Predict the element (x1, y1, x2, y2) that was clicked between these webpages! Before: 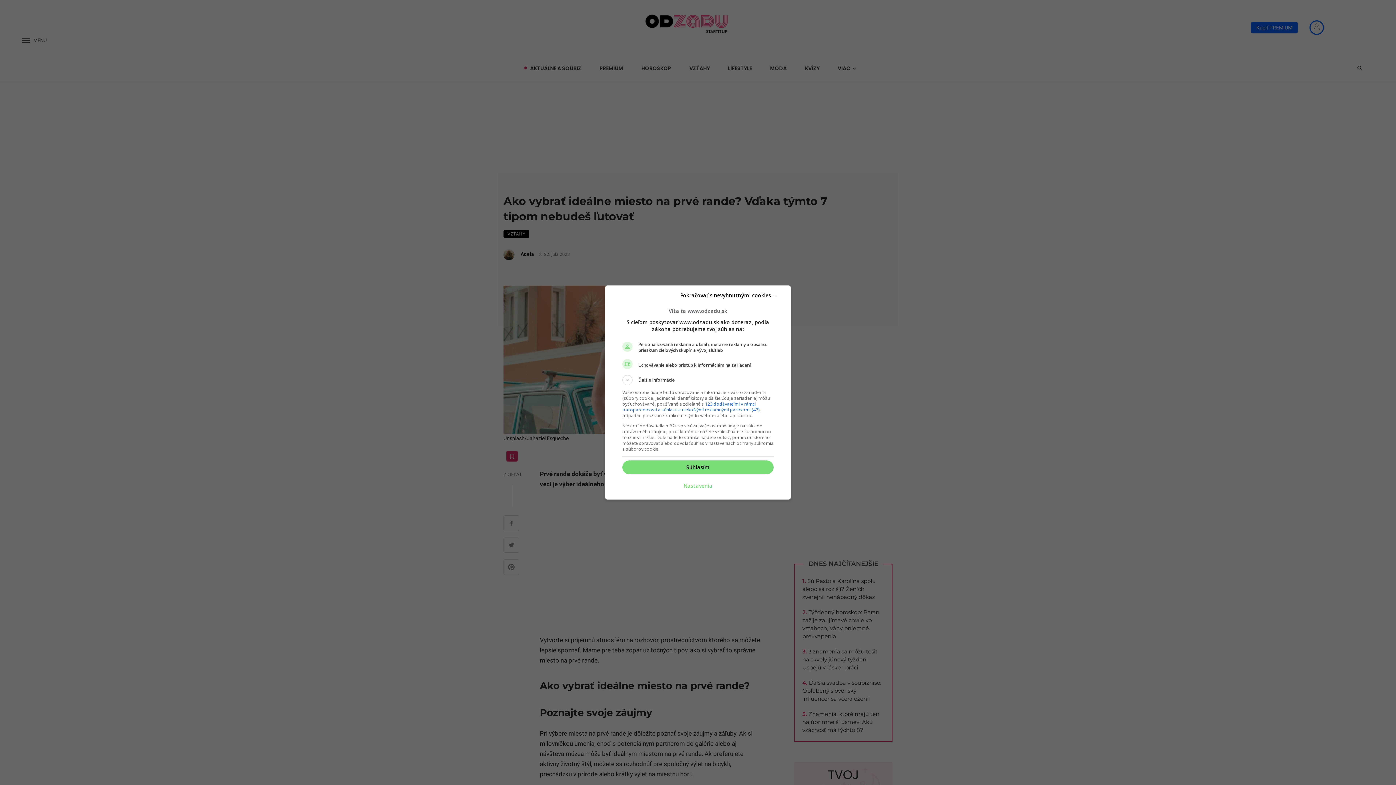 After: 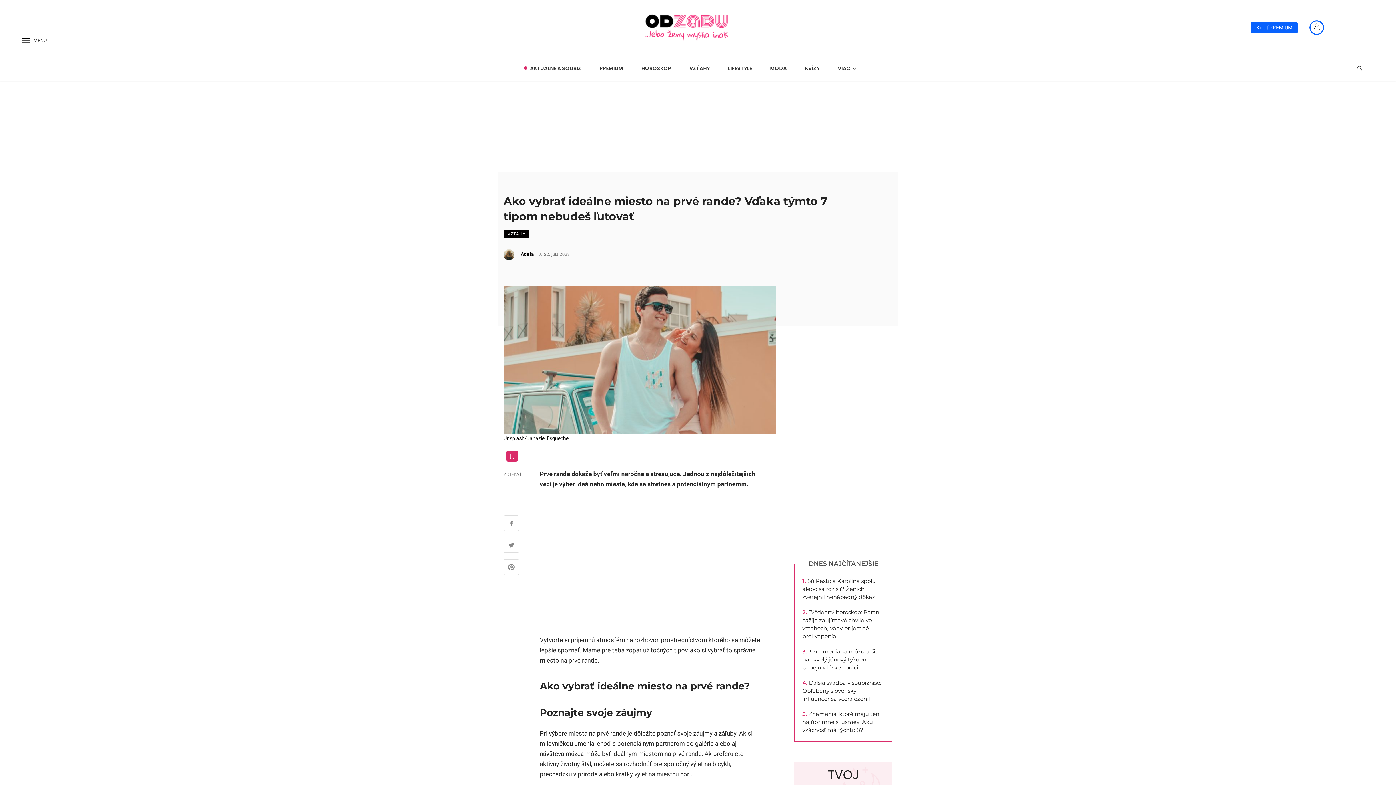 Action: bbox: (680, 288, 777, 302) label: Pokračovať s nevyhnutnými cookies →